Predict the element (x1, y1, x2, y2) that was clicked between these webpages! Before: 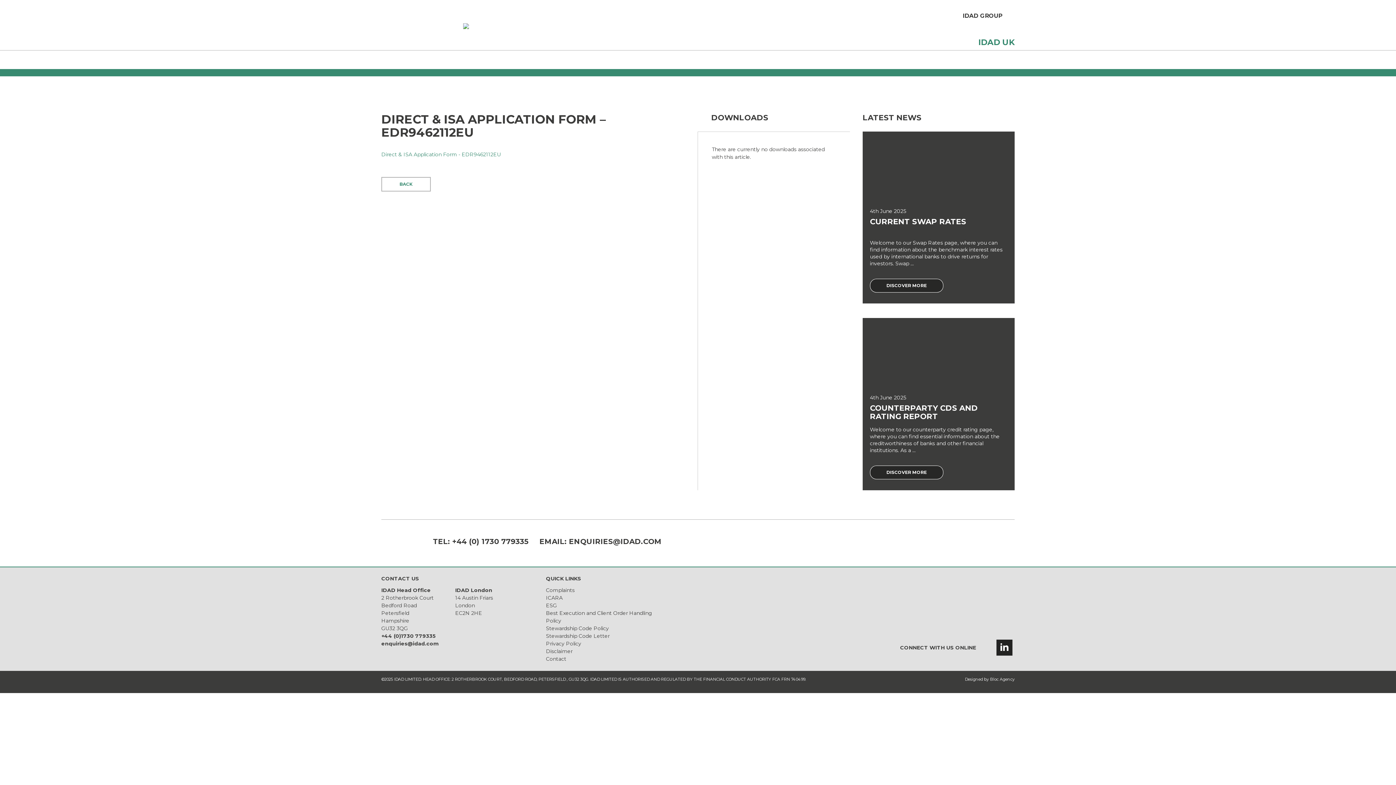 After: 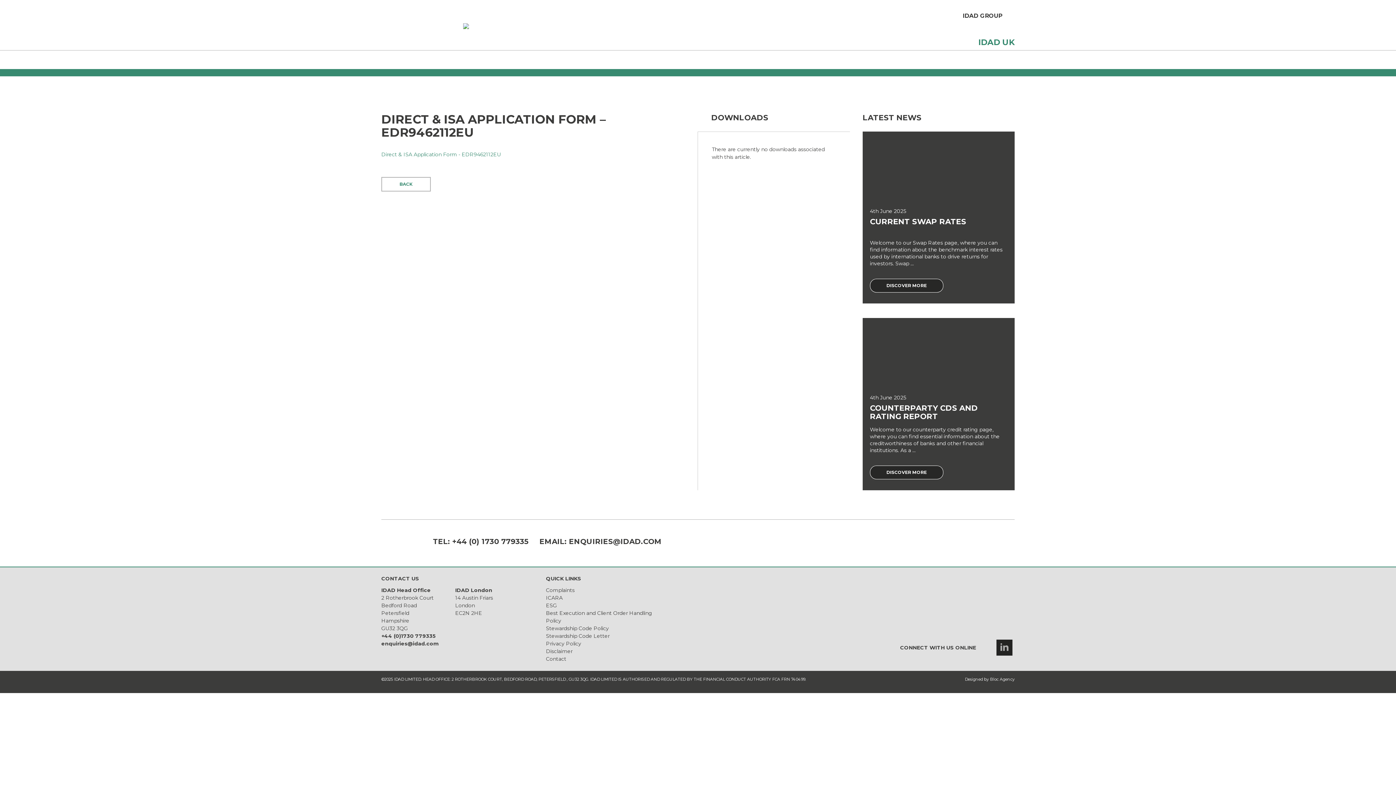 Action: bbox: (996, 639, 1012, 655)